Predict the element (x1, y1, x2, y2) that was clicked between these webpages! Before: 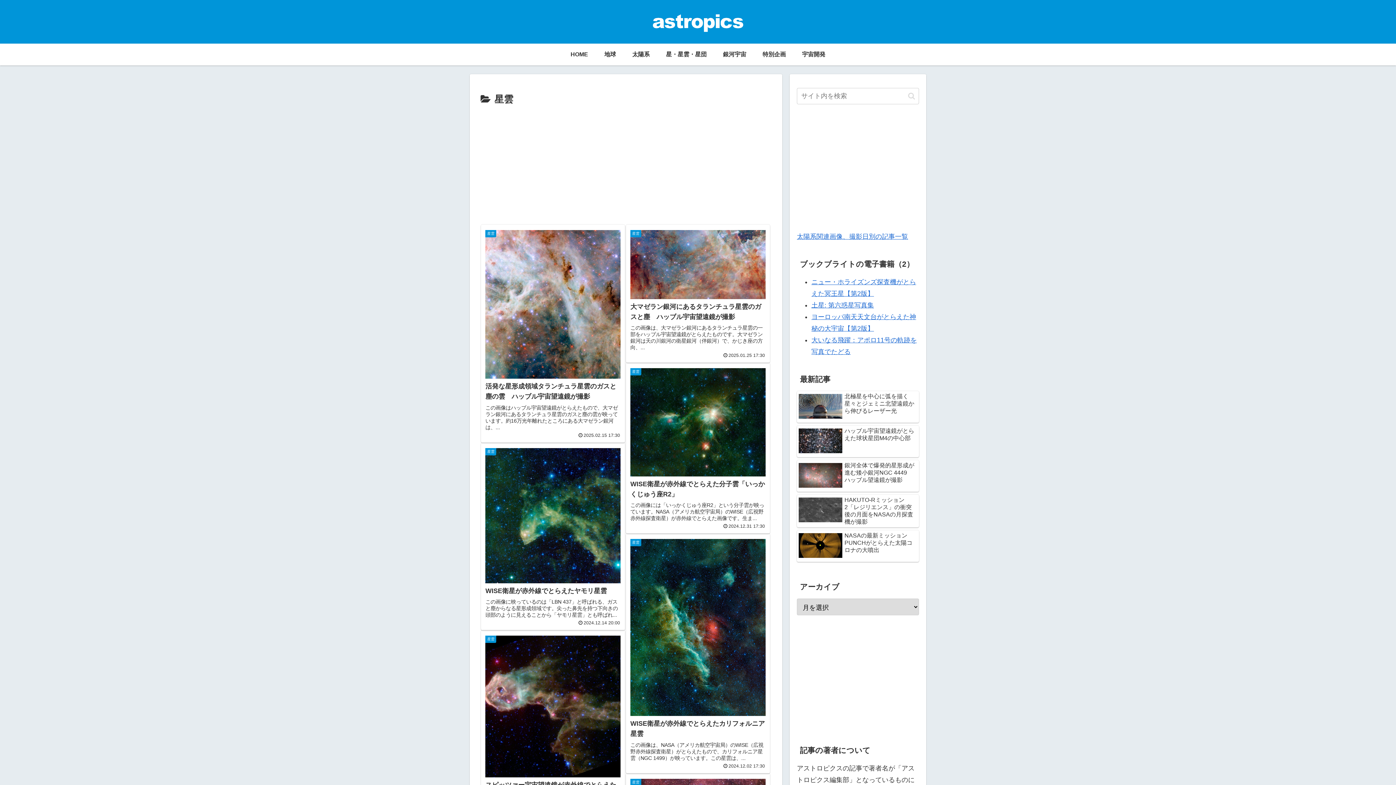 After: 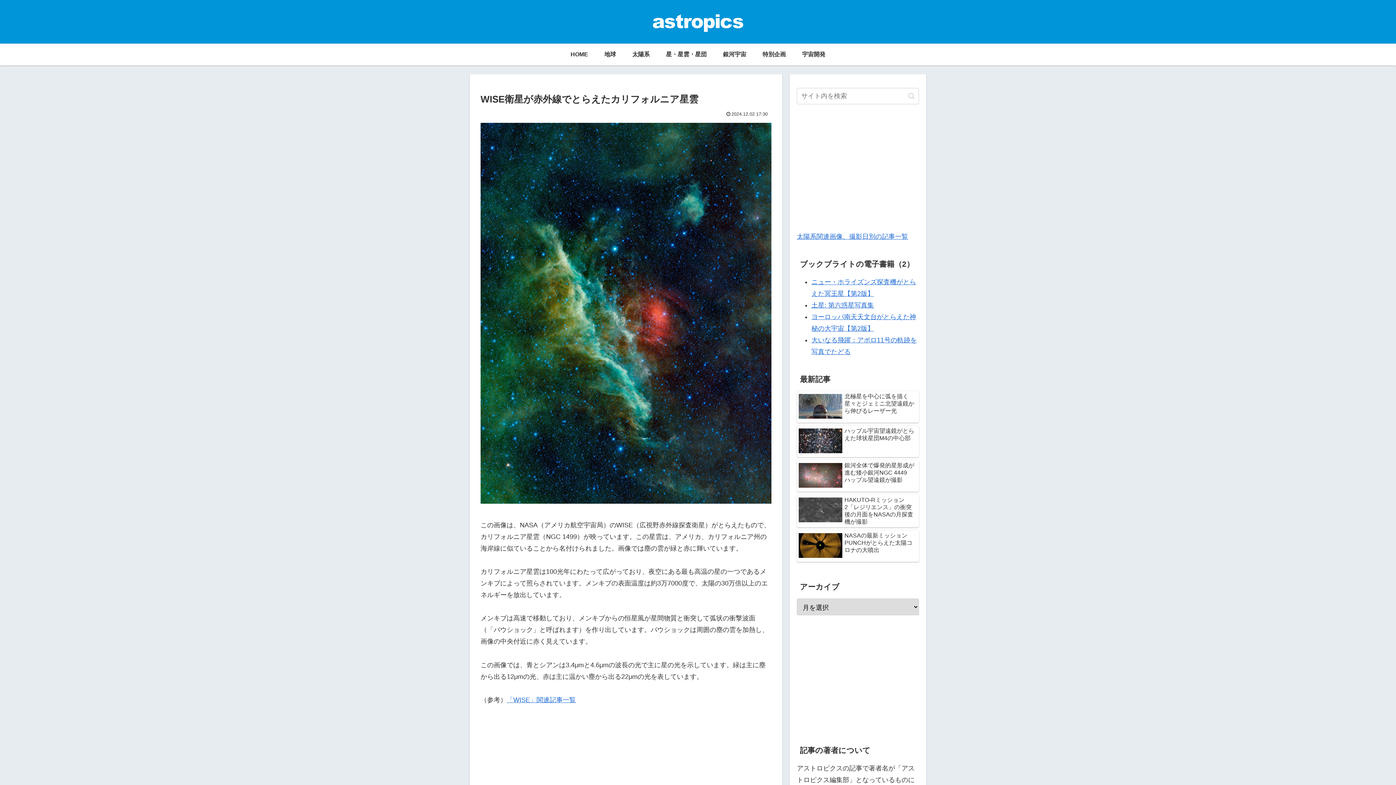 Action: label: 星雲
WISE衛星が赤外線でとらえたカリフォルニア星雲
この画像は、NASA（アメリカ航空宇宙局）のWISE（広視野赤外線探査衛星）がとらえたもので、カリフォルニア星雲（NGC 1499）が映っています。この星雲は、...
2024.12.02 17:30 bbox: (626, 533, 770, 773)